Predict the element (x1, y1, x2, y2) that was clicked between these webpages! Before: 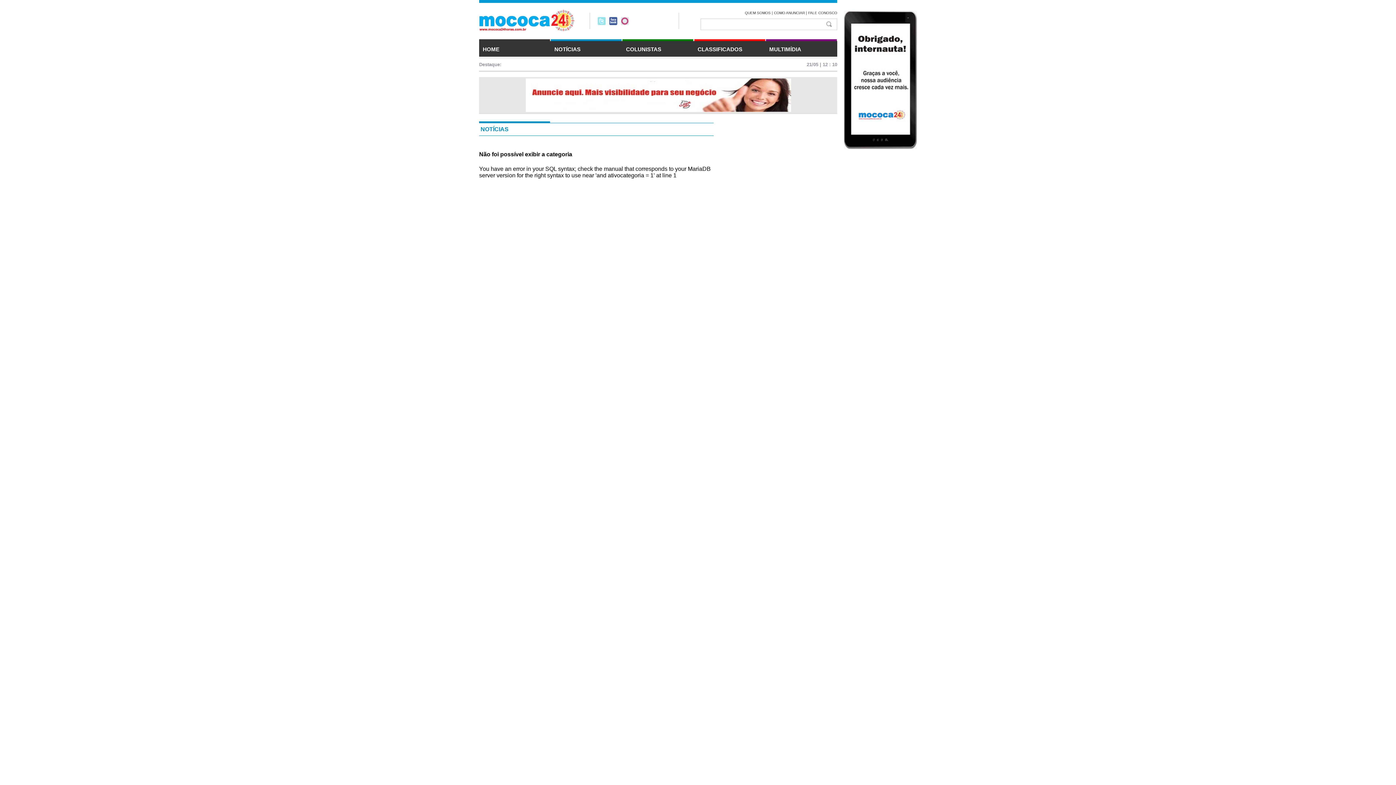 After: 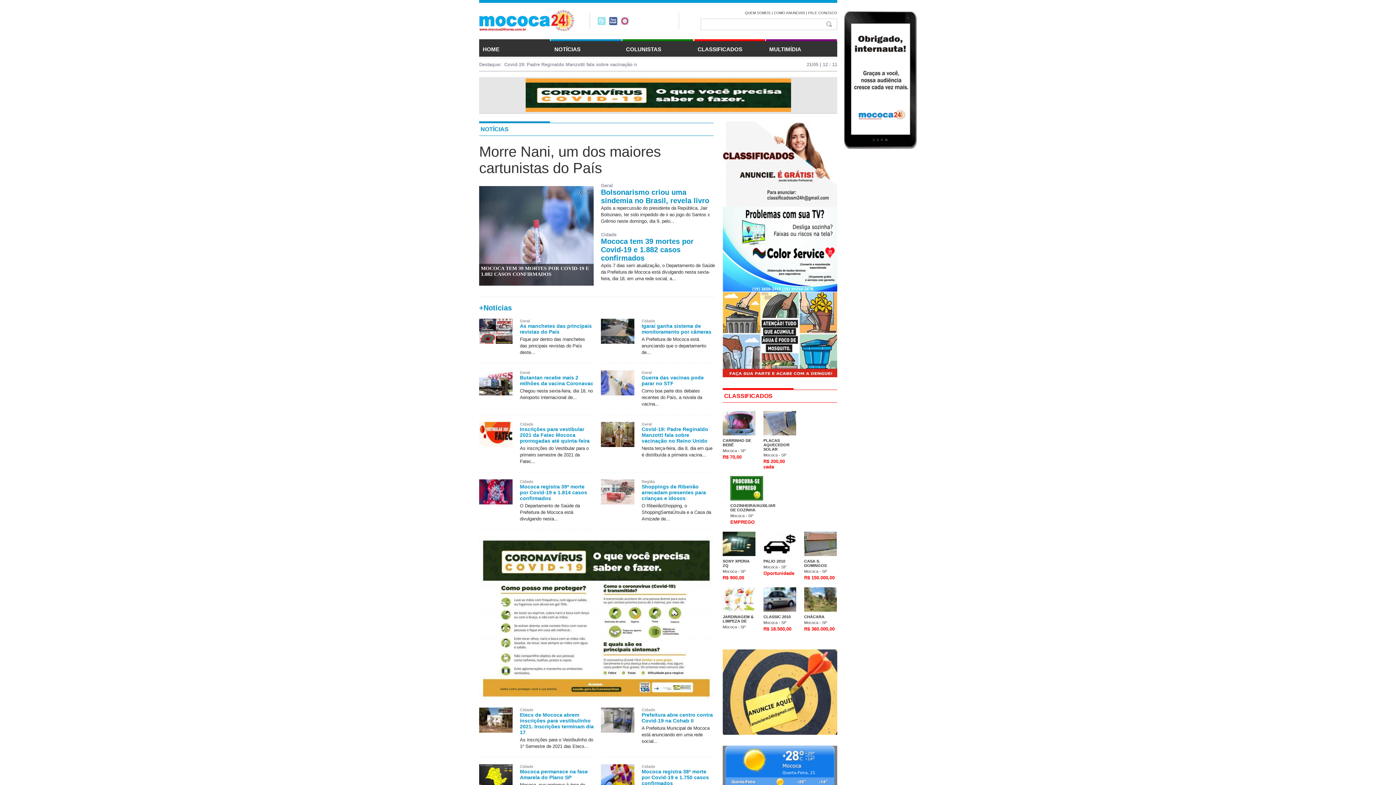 Action: label: NOTÍCIAS bbox: (550, 41, 621, 57)